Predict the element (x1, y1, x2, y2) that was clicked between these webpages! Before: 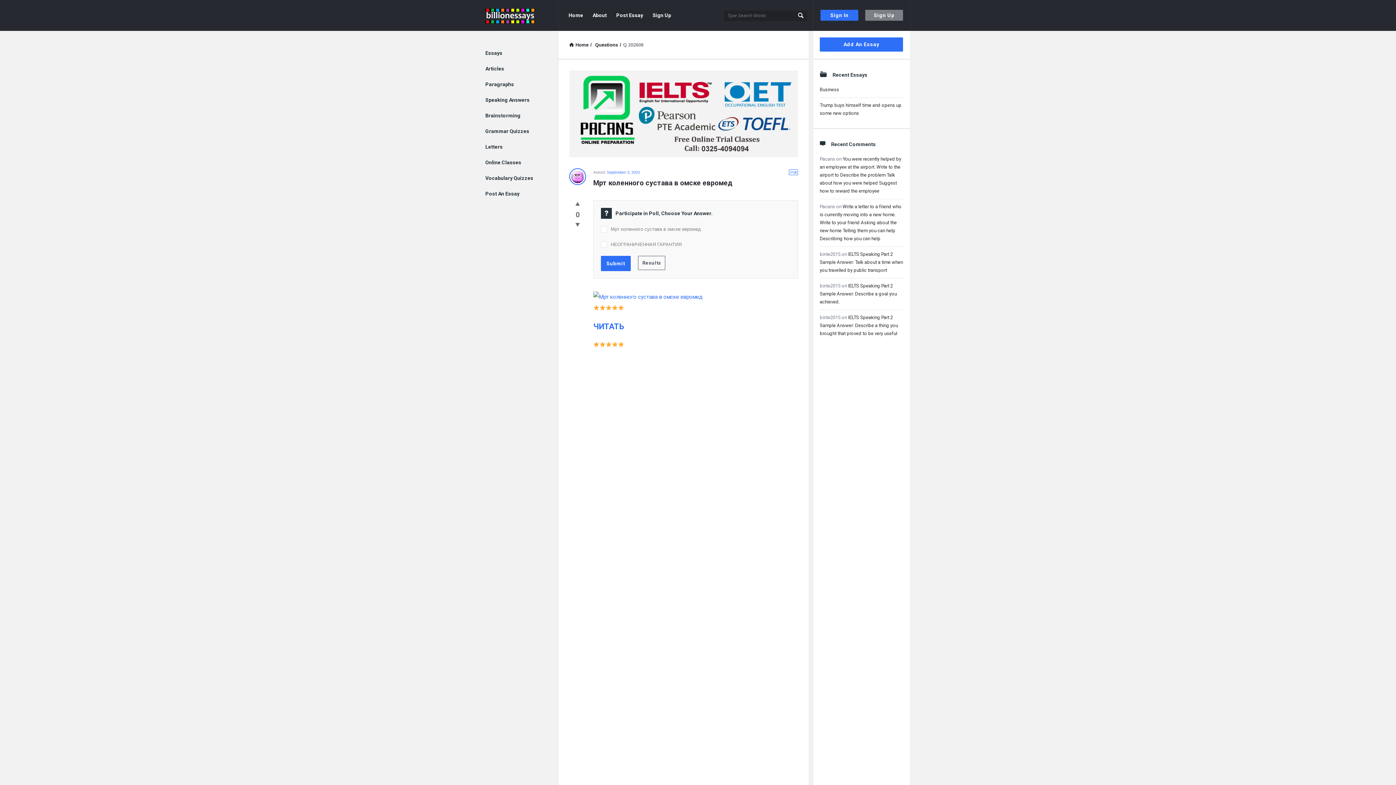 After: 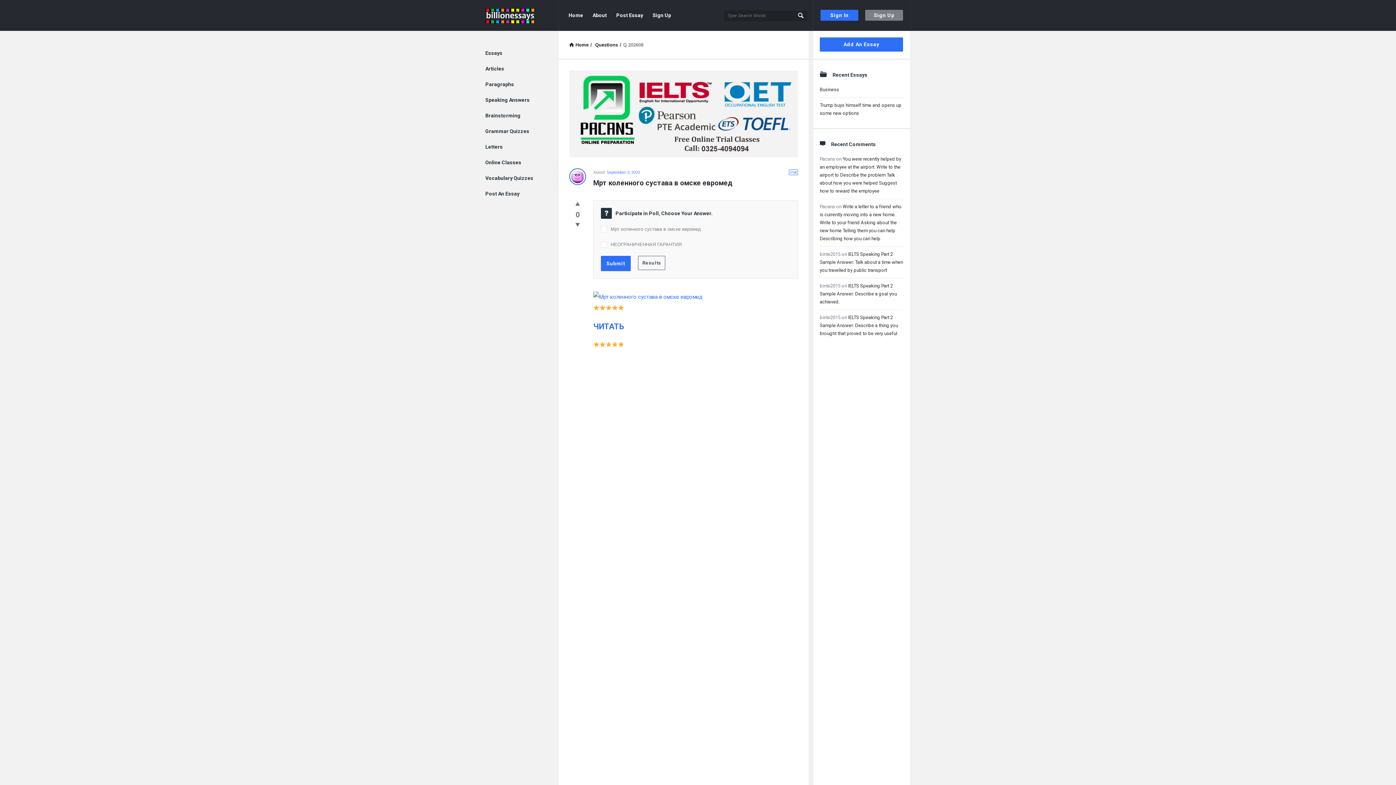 Action: bbox: (606, 170, 640, 174) label: September 3, 2022